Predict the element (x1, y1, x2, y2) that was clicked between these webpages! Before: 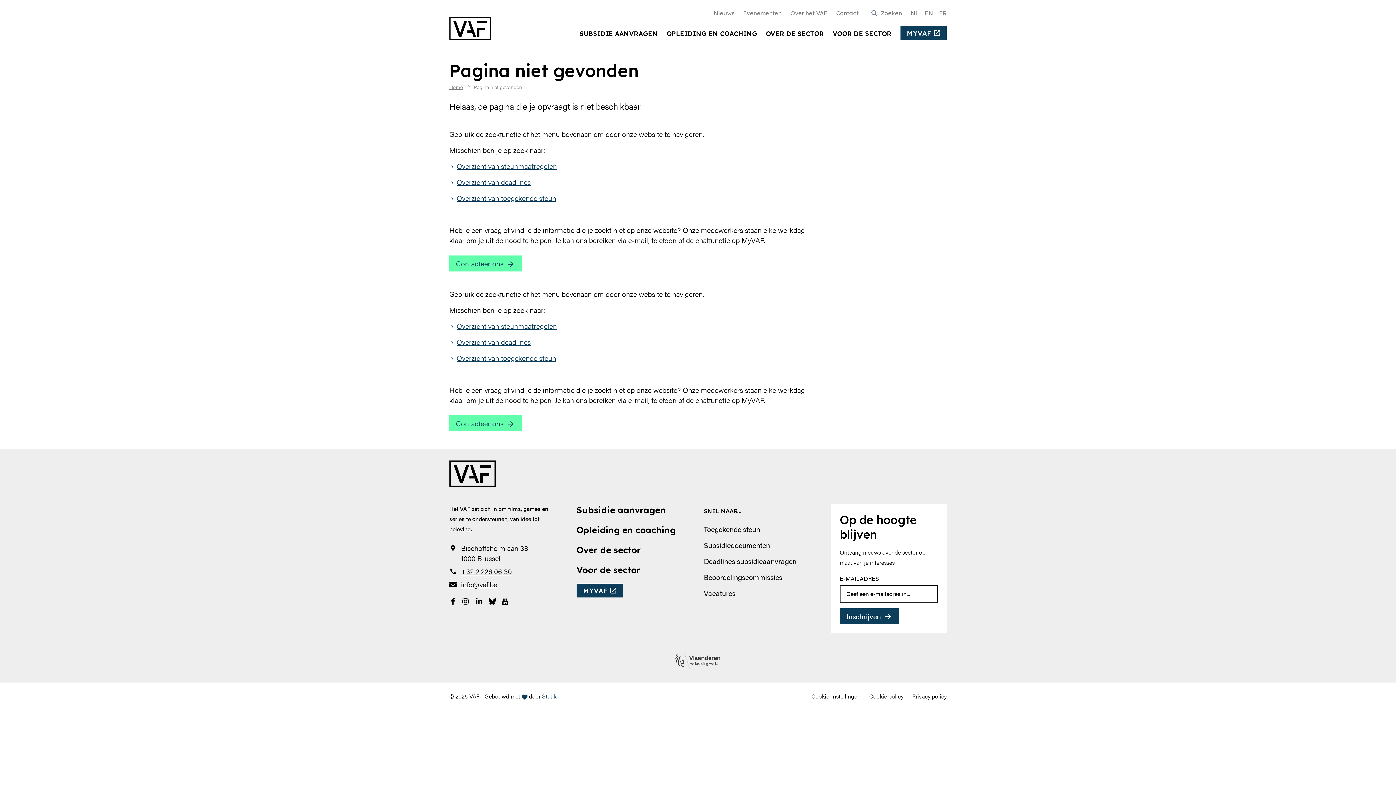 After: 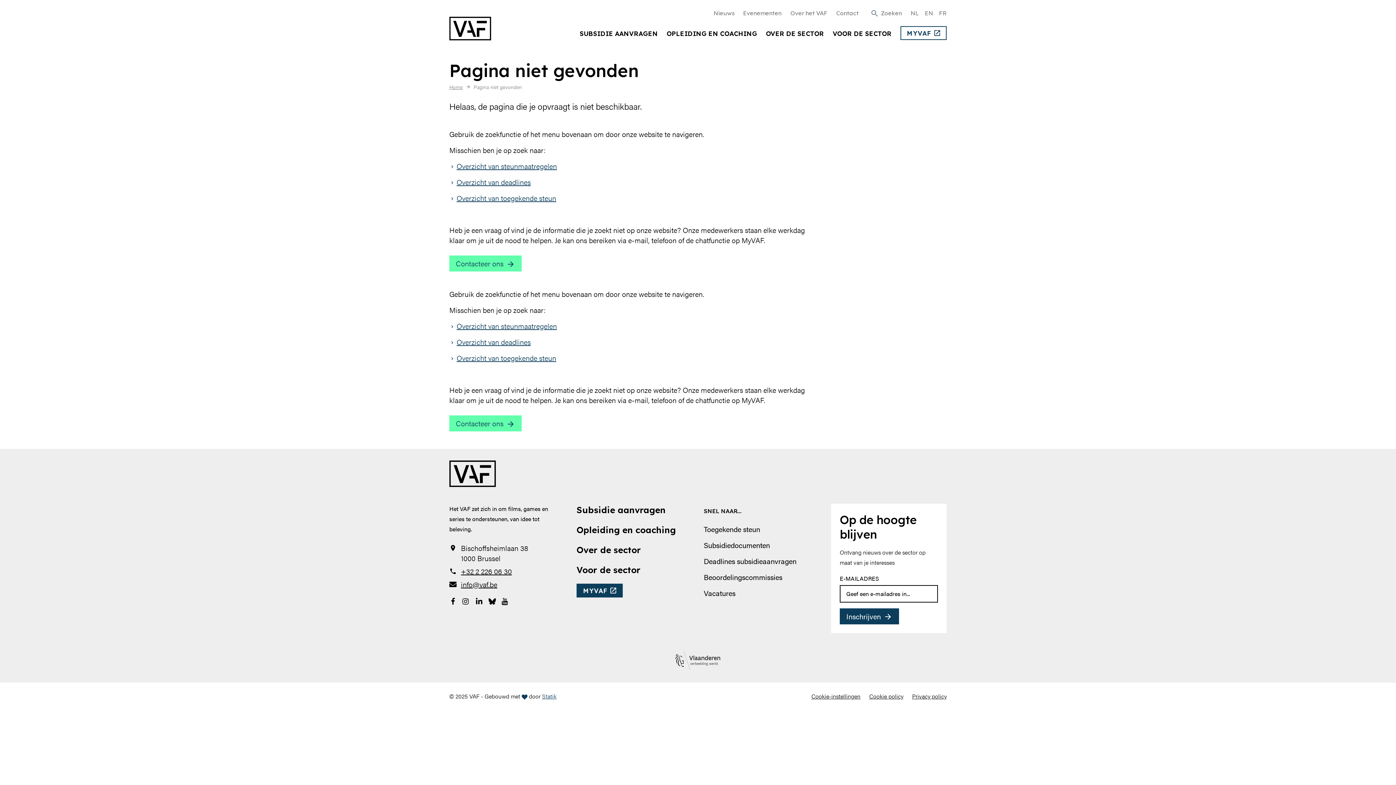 Action: label: MYVAF bbox: (900, 26, 946, 39)